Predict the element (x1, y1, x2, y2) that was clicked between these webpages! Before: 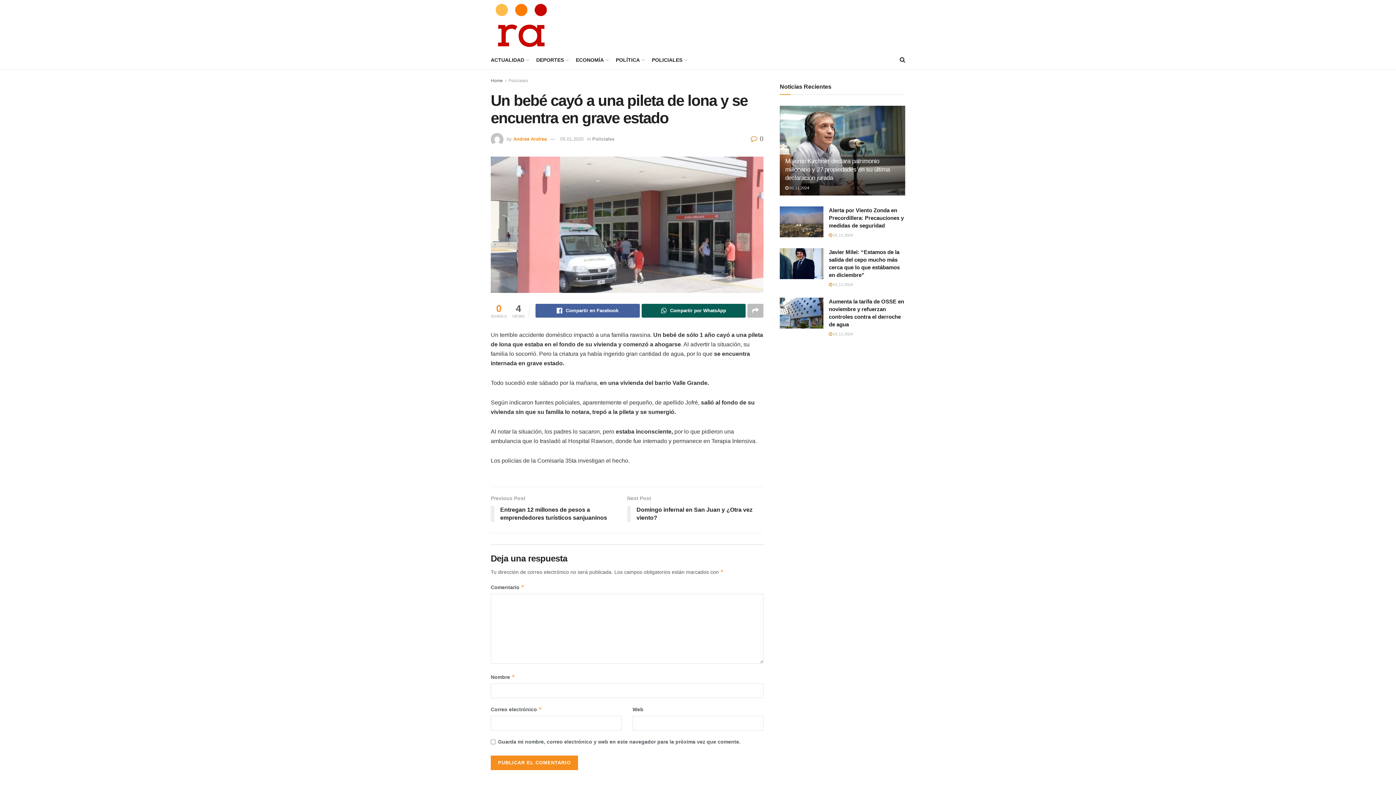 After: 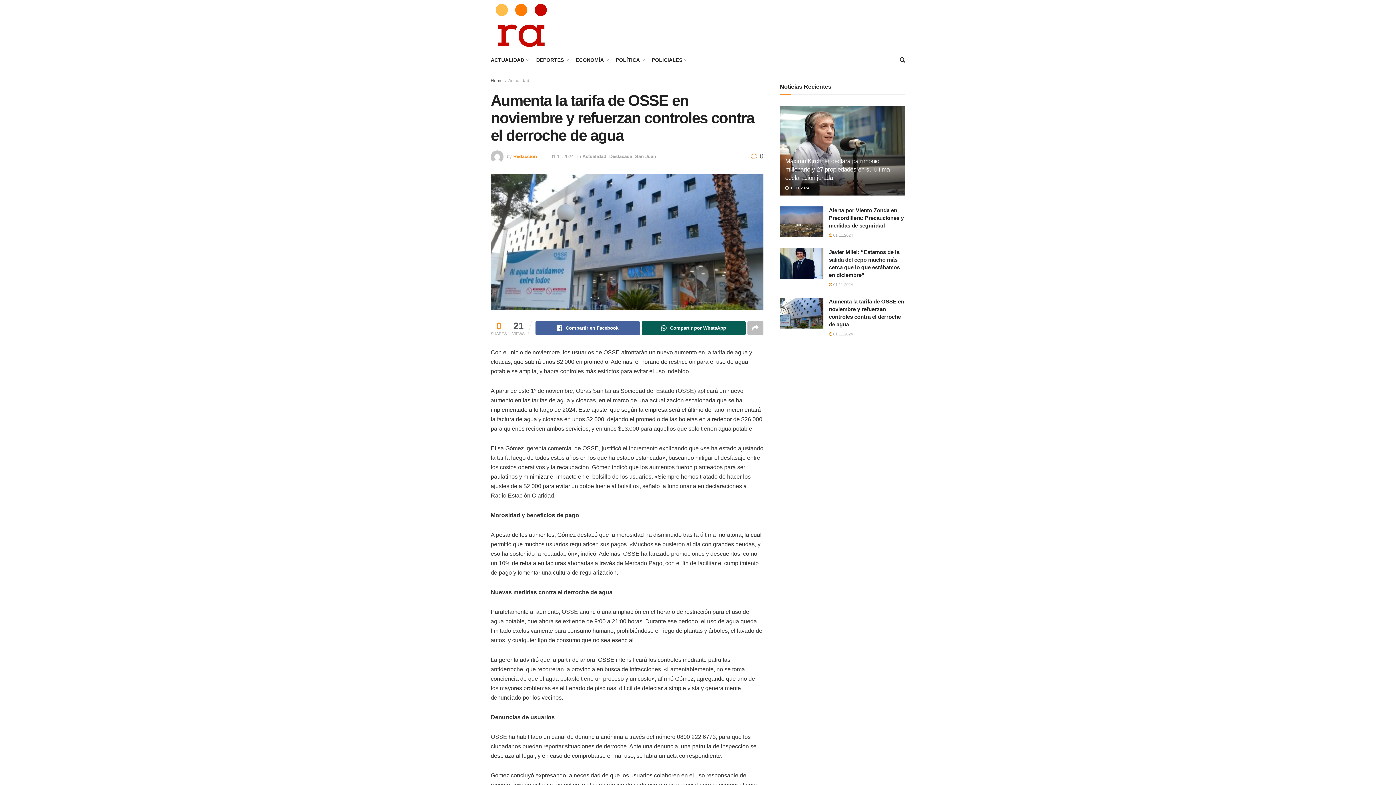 Action: bbox: (829, 331, 853, 336) label:  01.11.2024